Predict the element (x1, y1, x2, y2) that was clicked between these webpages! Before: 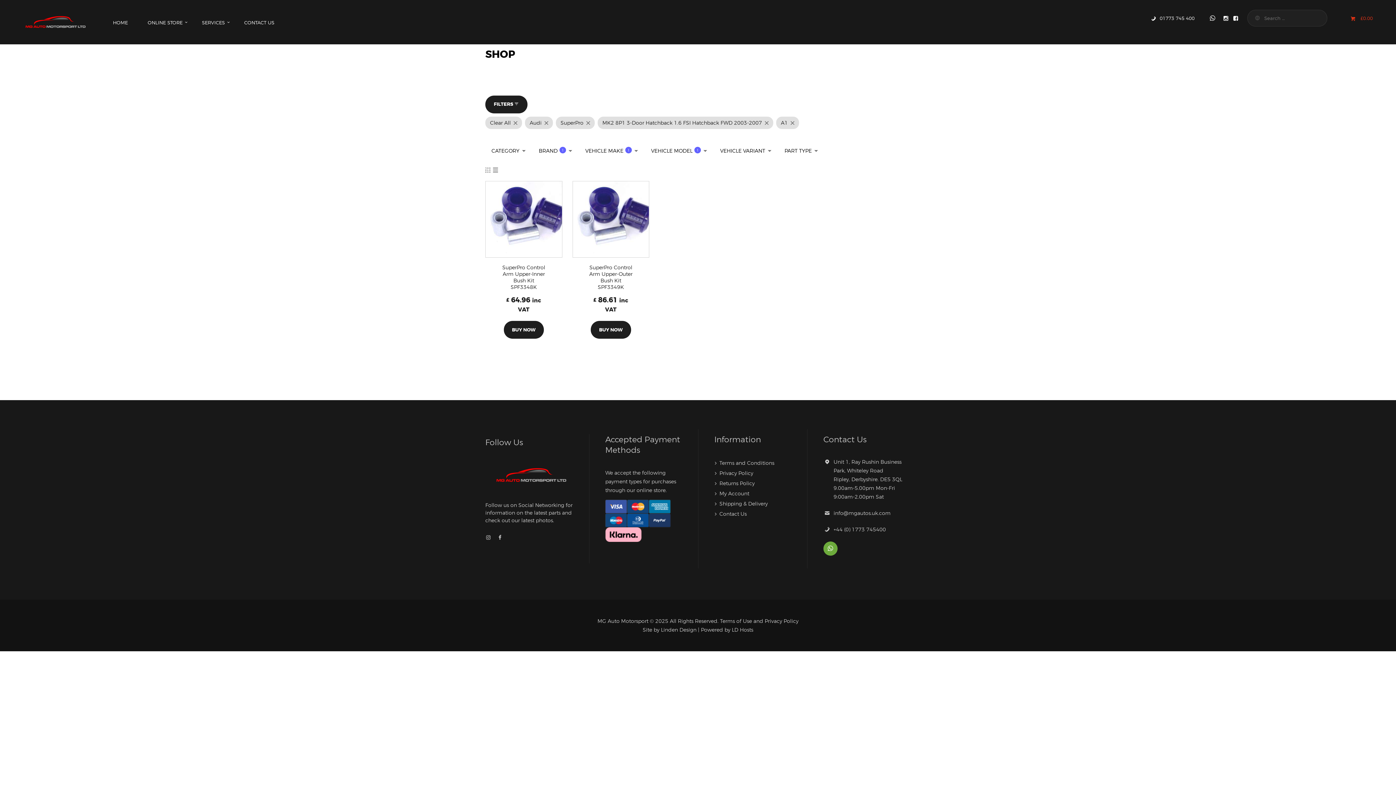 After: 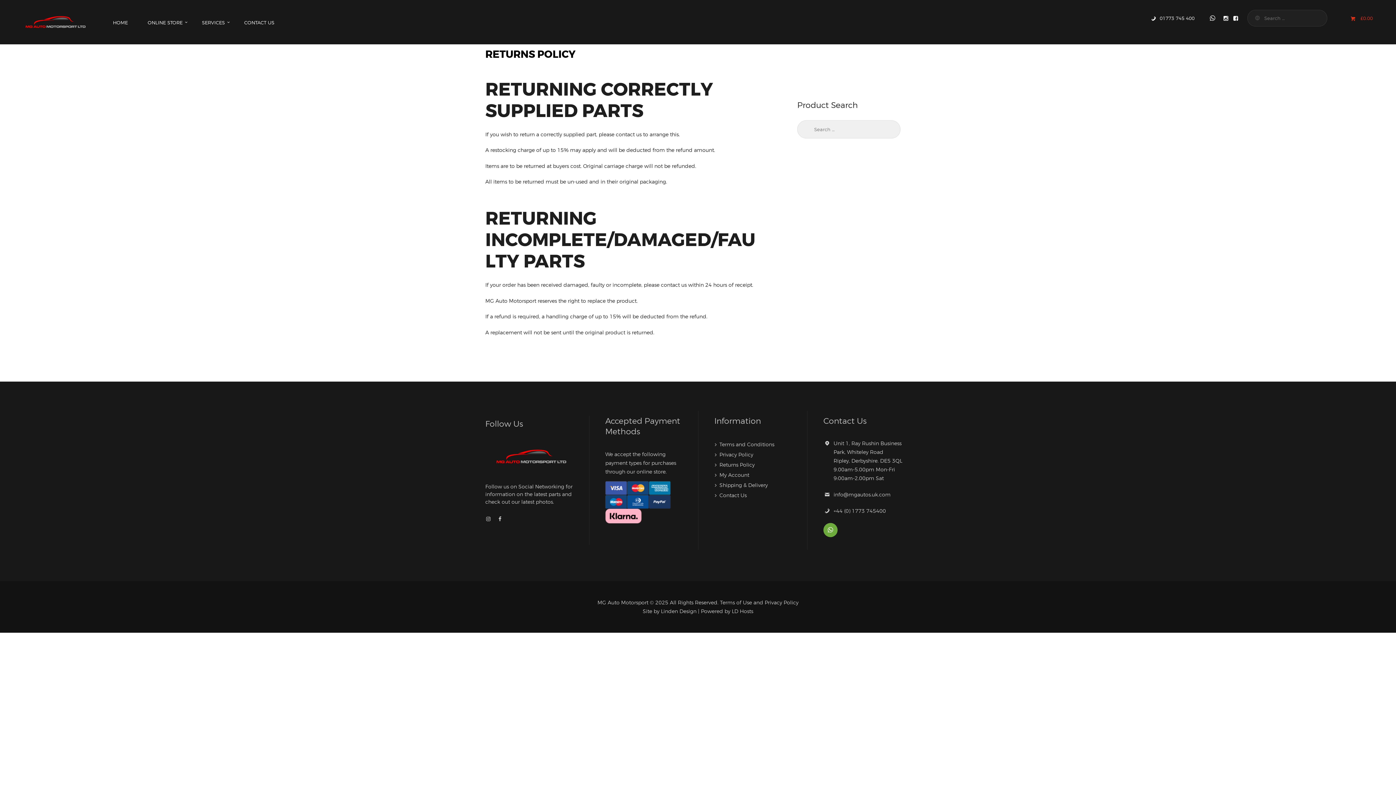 Action: bbox: (719, 435, 754, 442) label: Returns Policy